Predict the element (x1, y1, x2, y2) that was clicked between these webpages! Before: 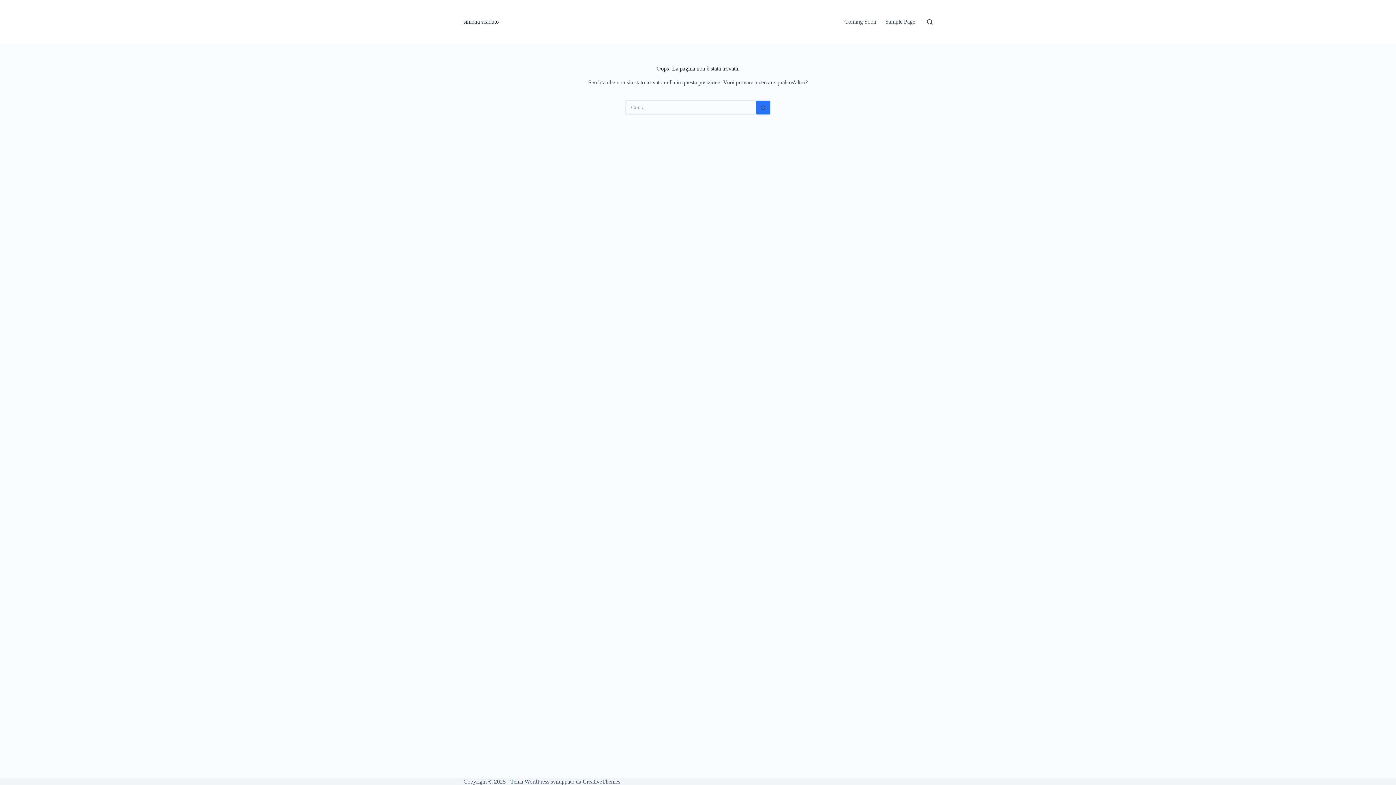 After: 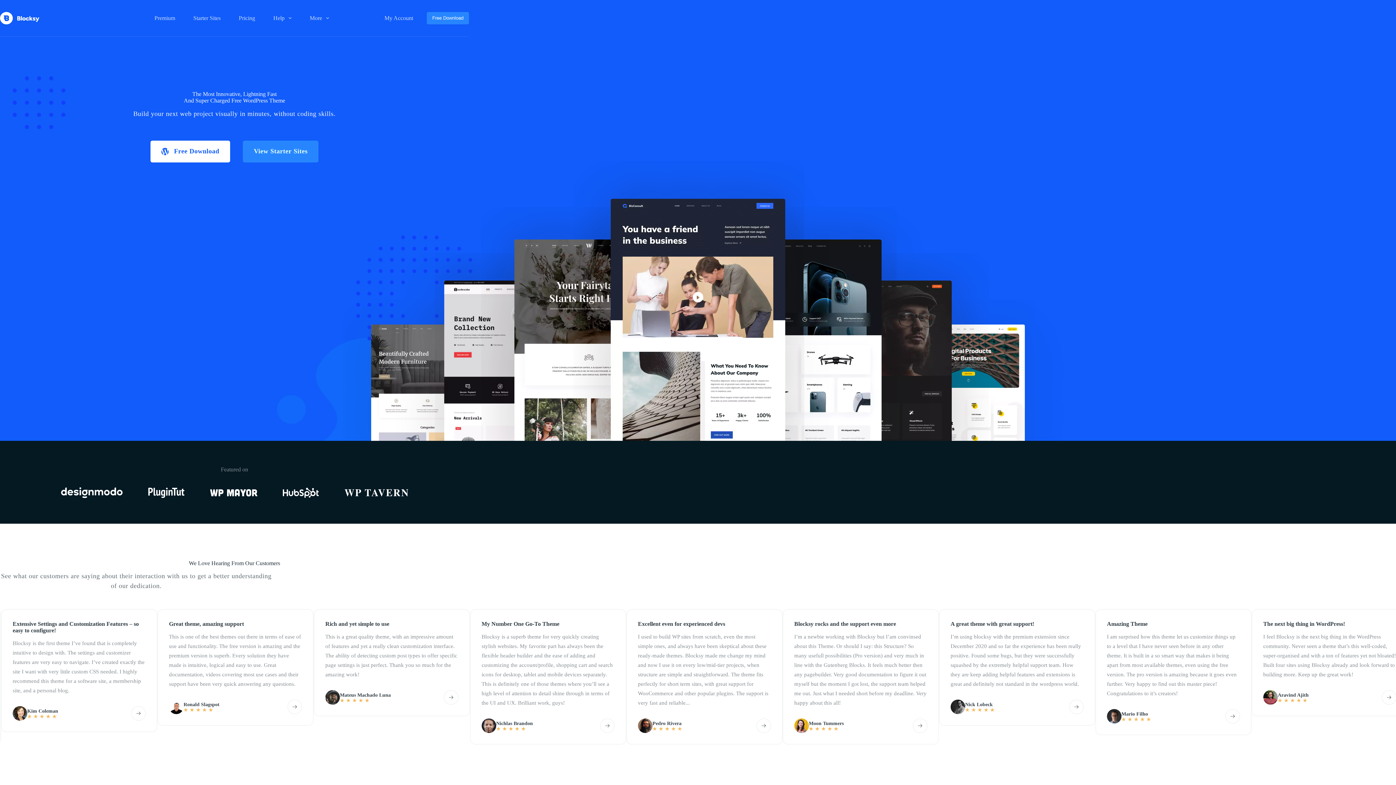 Action: bbox: (582, 778, 620, 785) label: CreativeThemes